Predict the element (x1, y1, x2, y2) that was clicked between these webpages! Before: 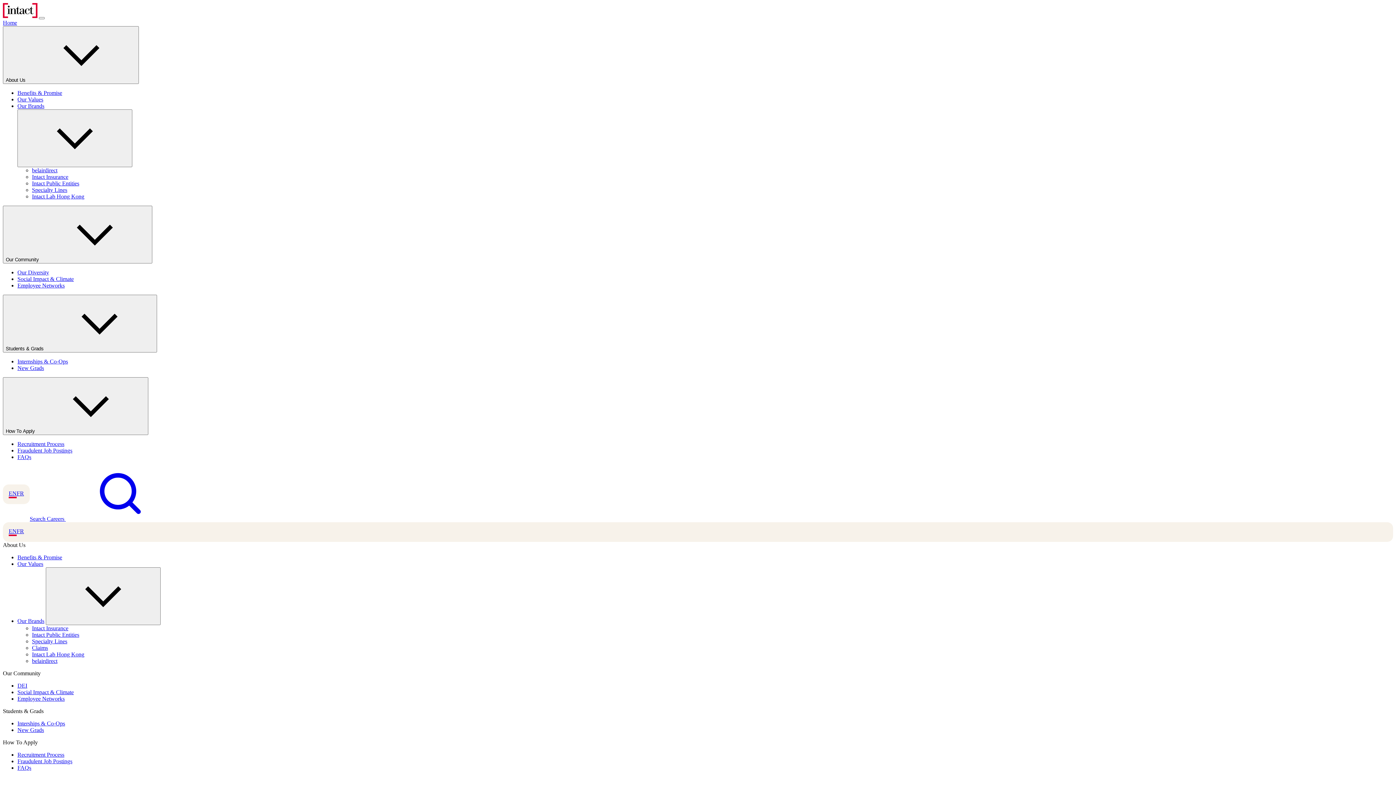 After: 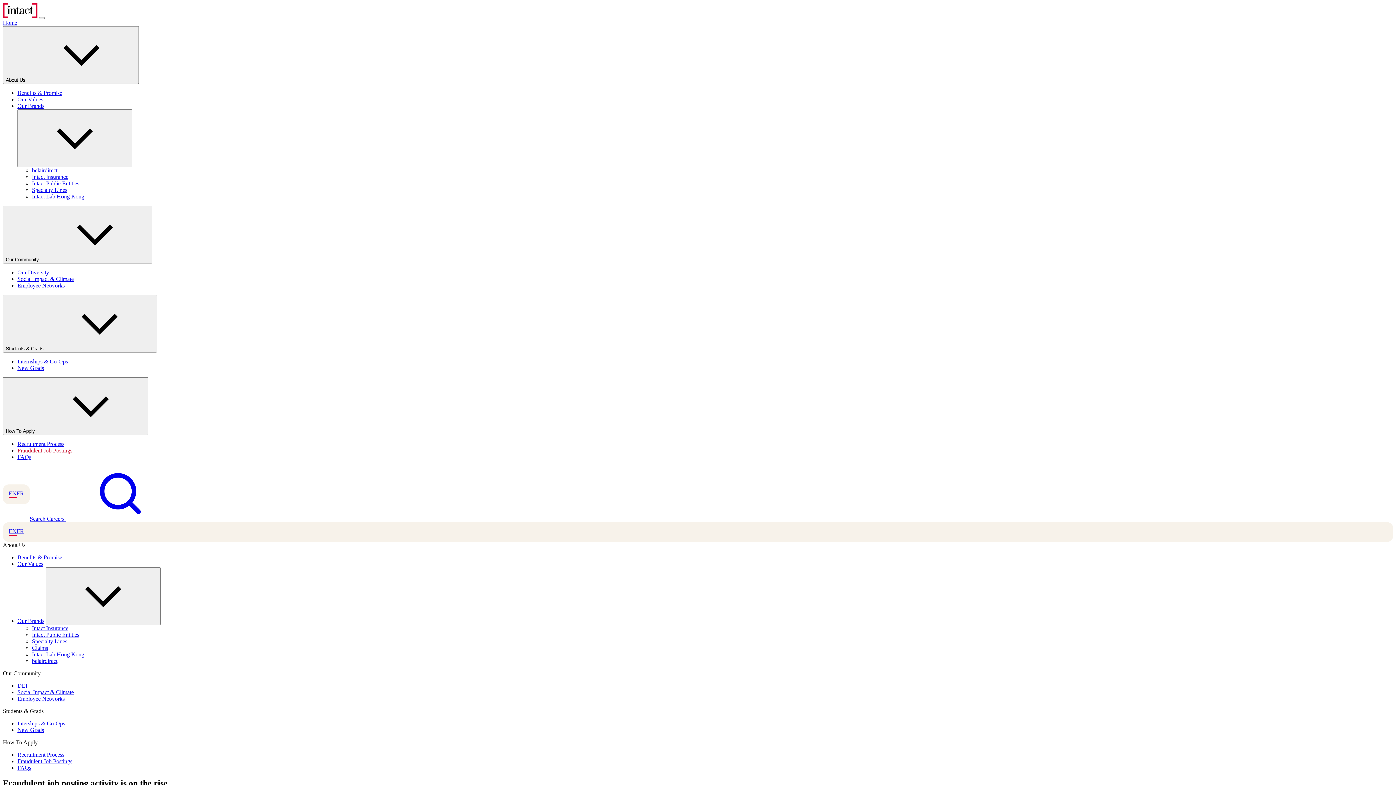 Action: label: Fraudulent Job Postings bbox: (17, 447, 72, 453)